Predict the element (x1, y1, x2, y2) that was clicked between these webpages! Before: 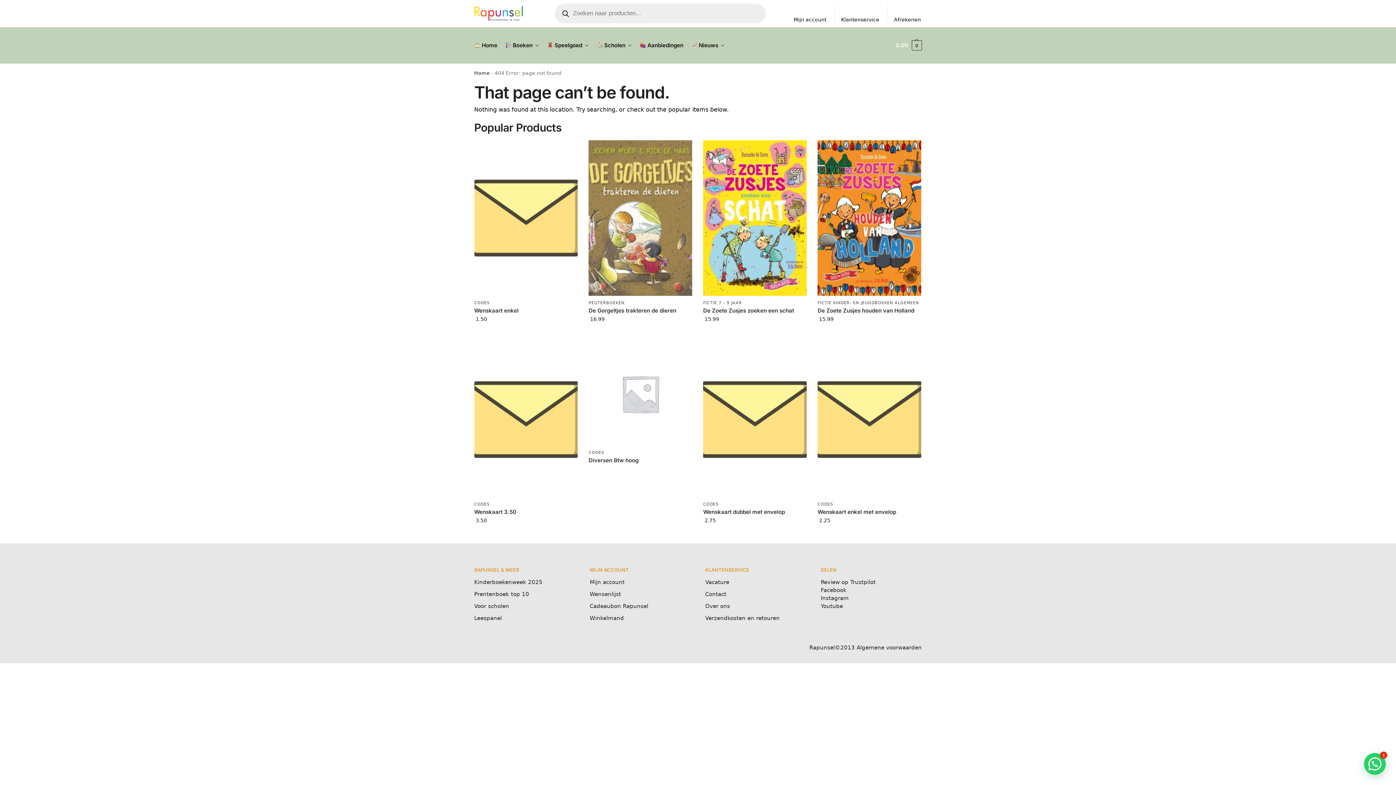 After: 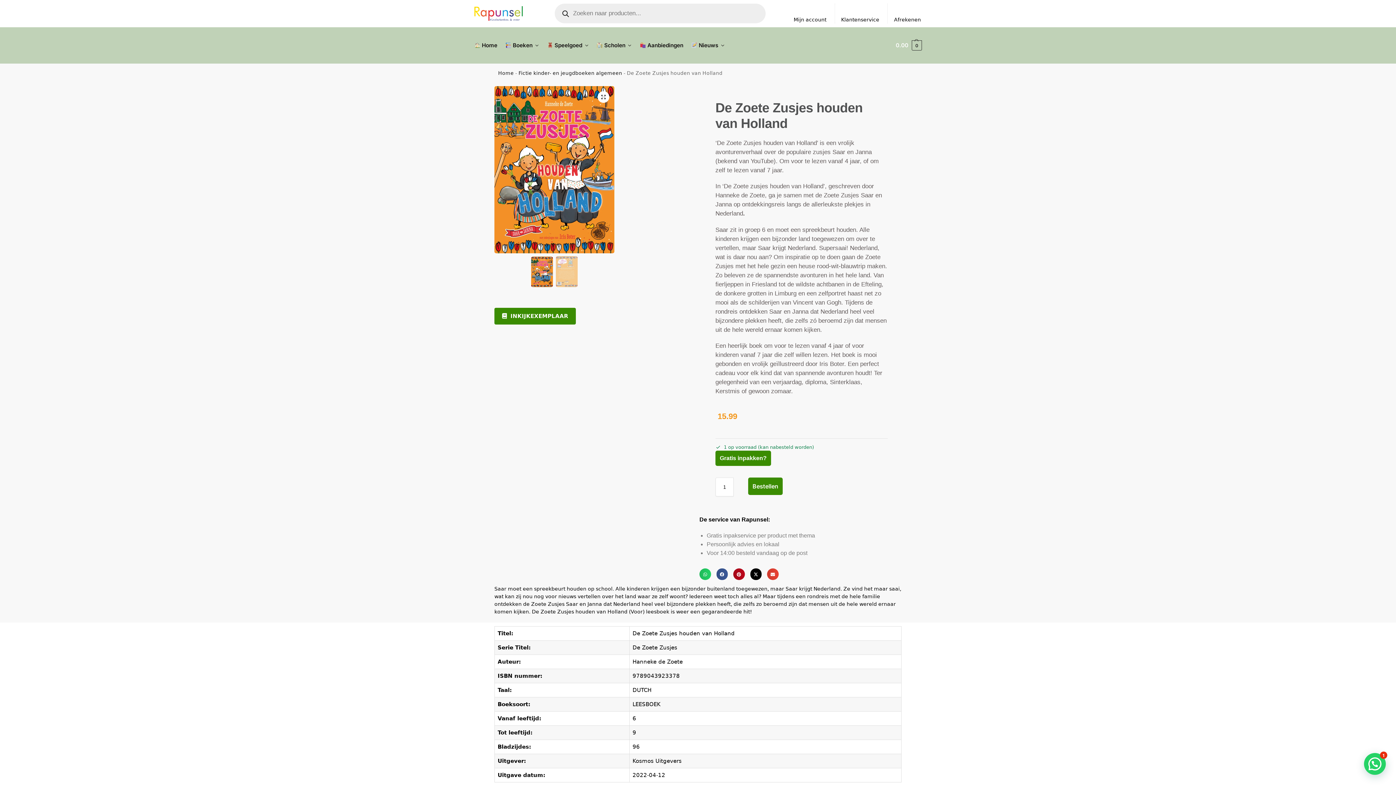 Action: bbox: (817, 140, 921, 295)